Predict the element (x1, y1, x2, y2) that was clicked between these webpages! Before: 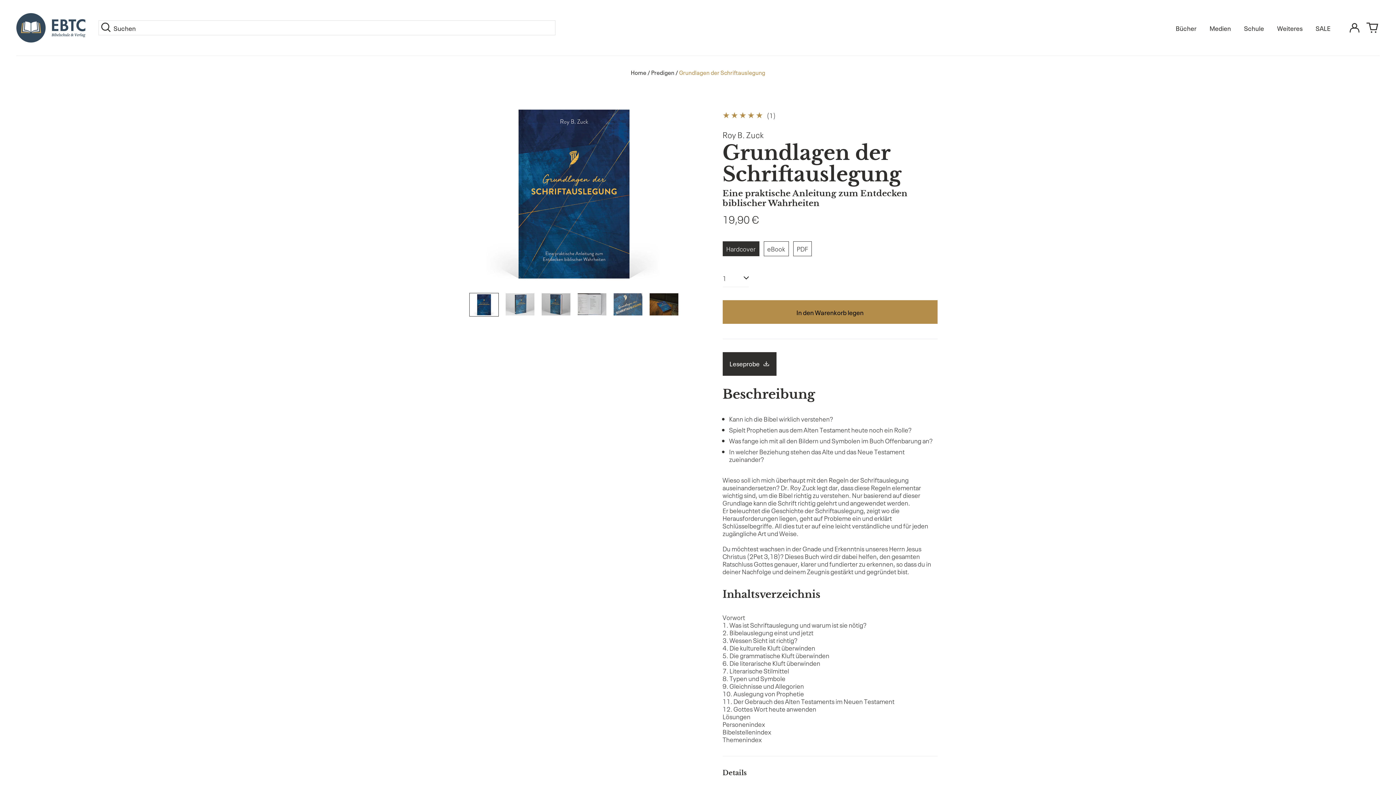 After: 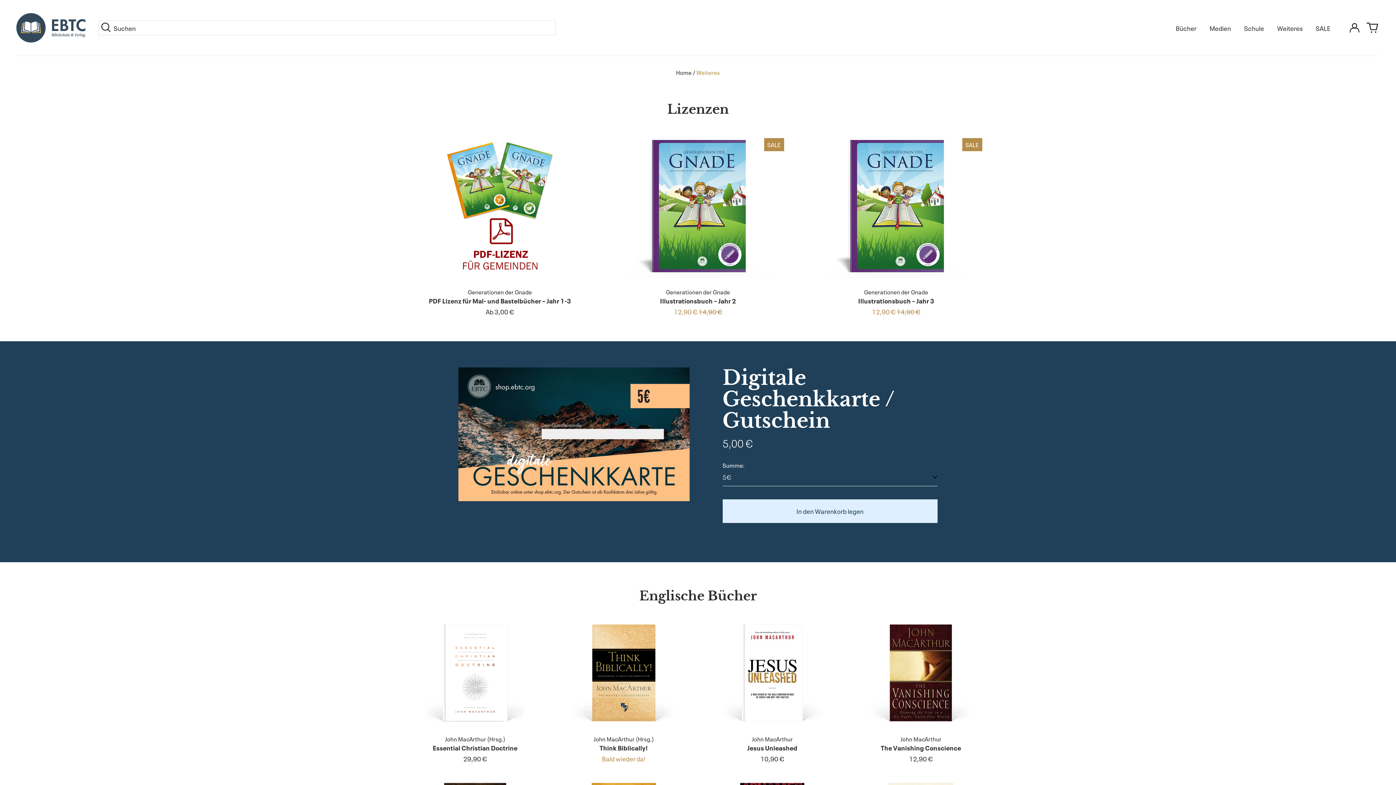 Action: label: Weiteres bbox: (1270, 20, 1309, 34)